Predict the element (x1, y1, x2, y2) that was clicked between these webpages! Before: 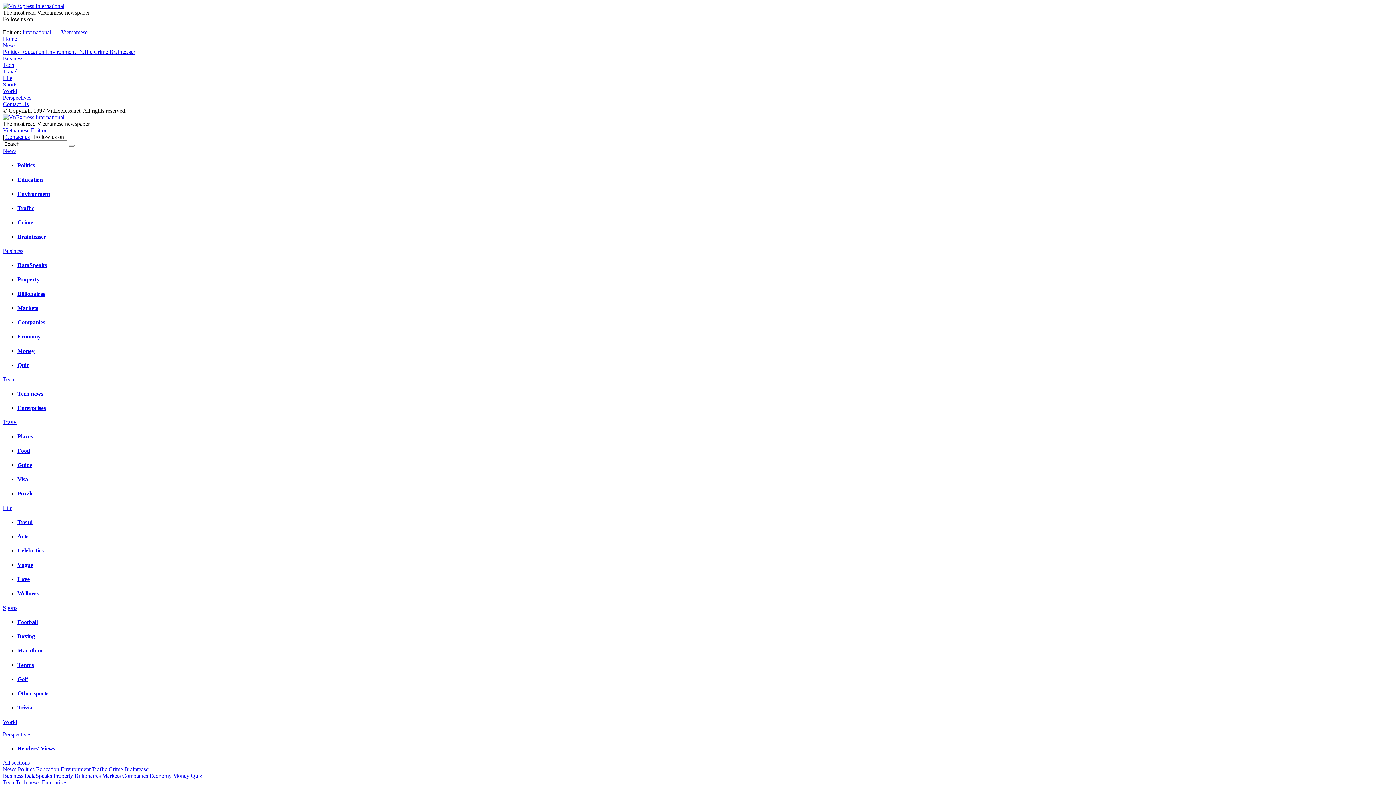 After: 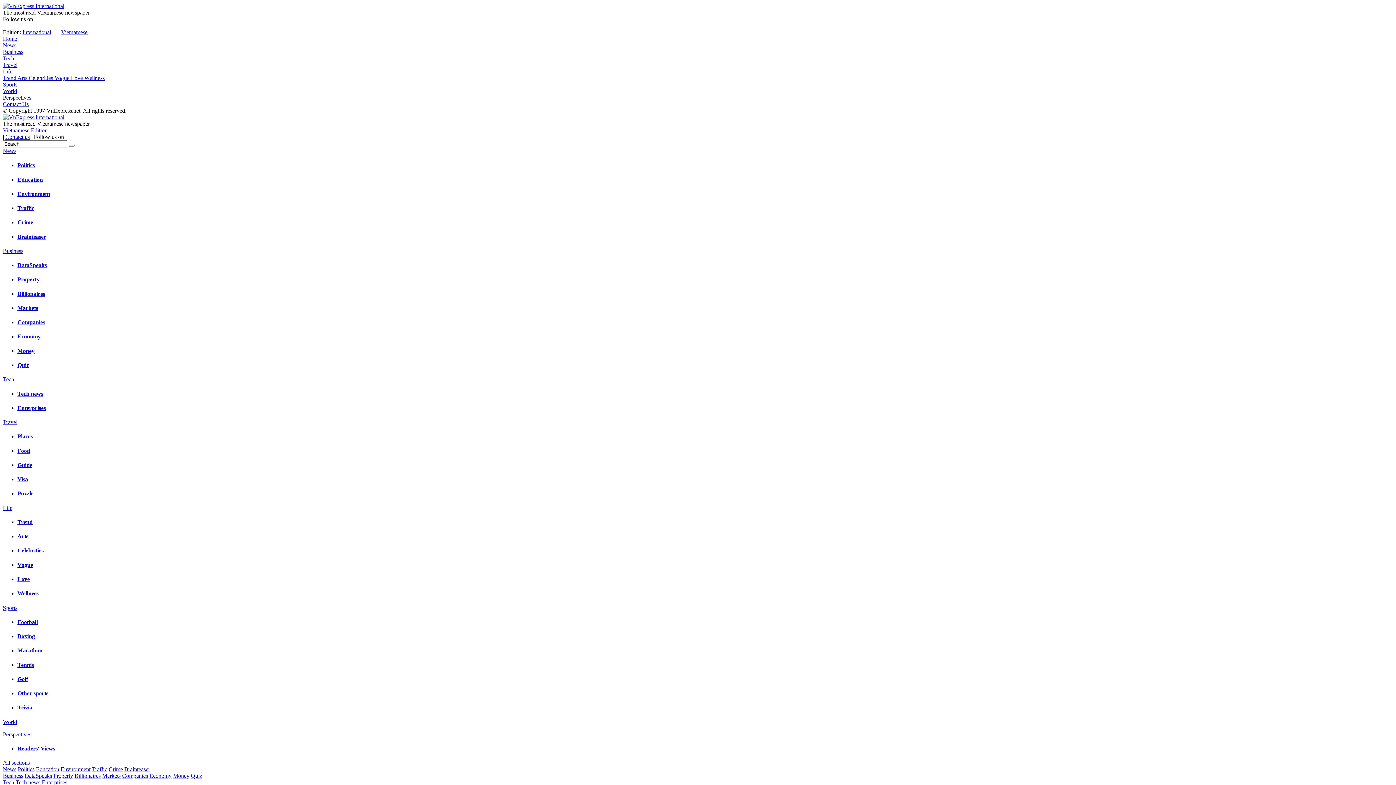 Action: bbox: (17, 547, 43, 553) label: Celebrities